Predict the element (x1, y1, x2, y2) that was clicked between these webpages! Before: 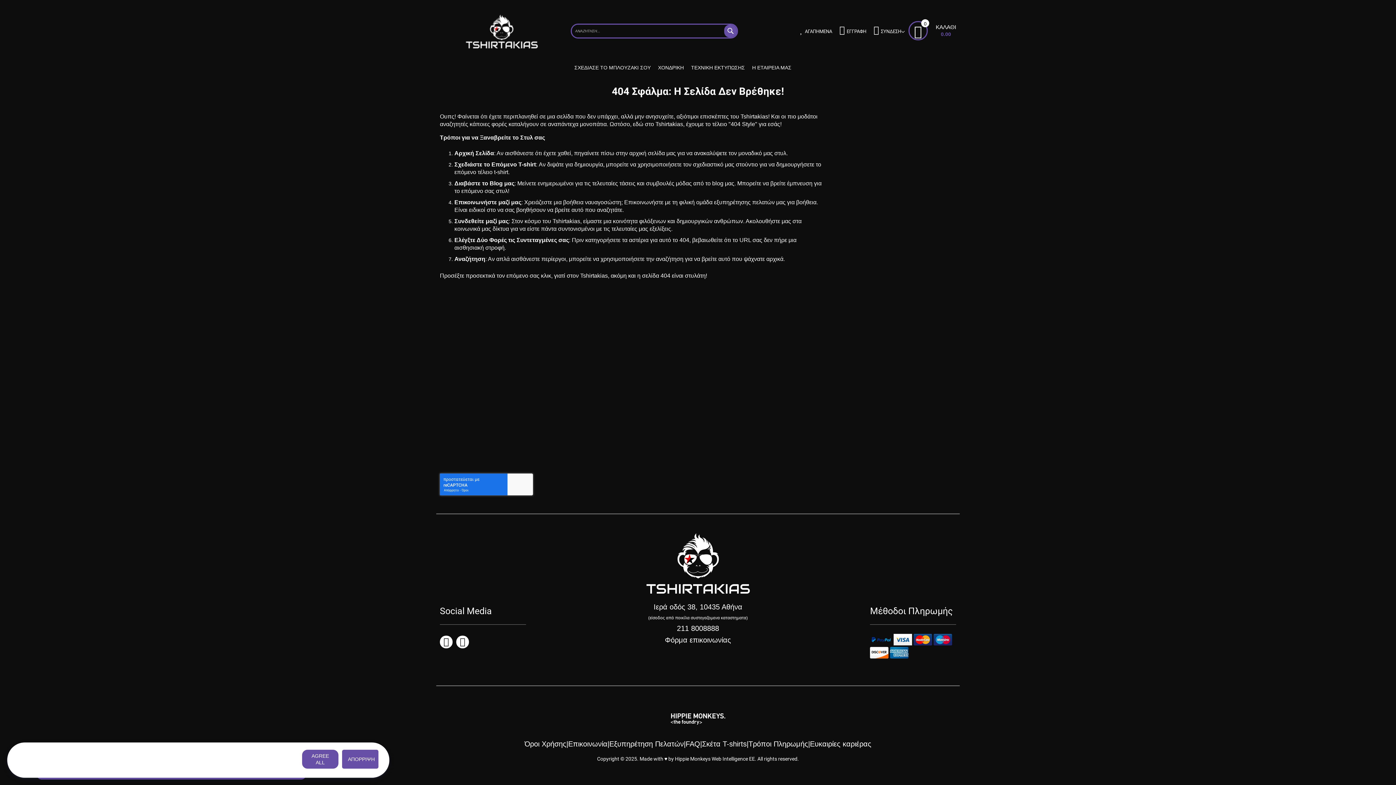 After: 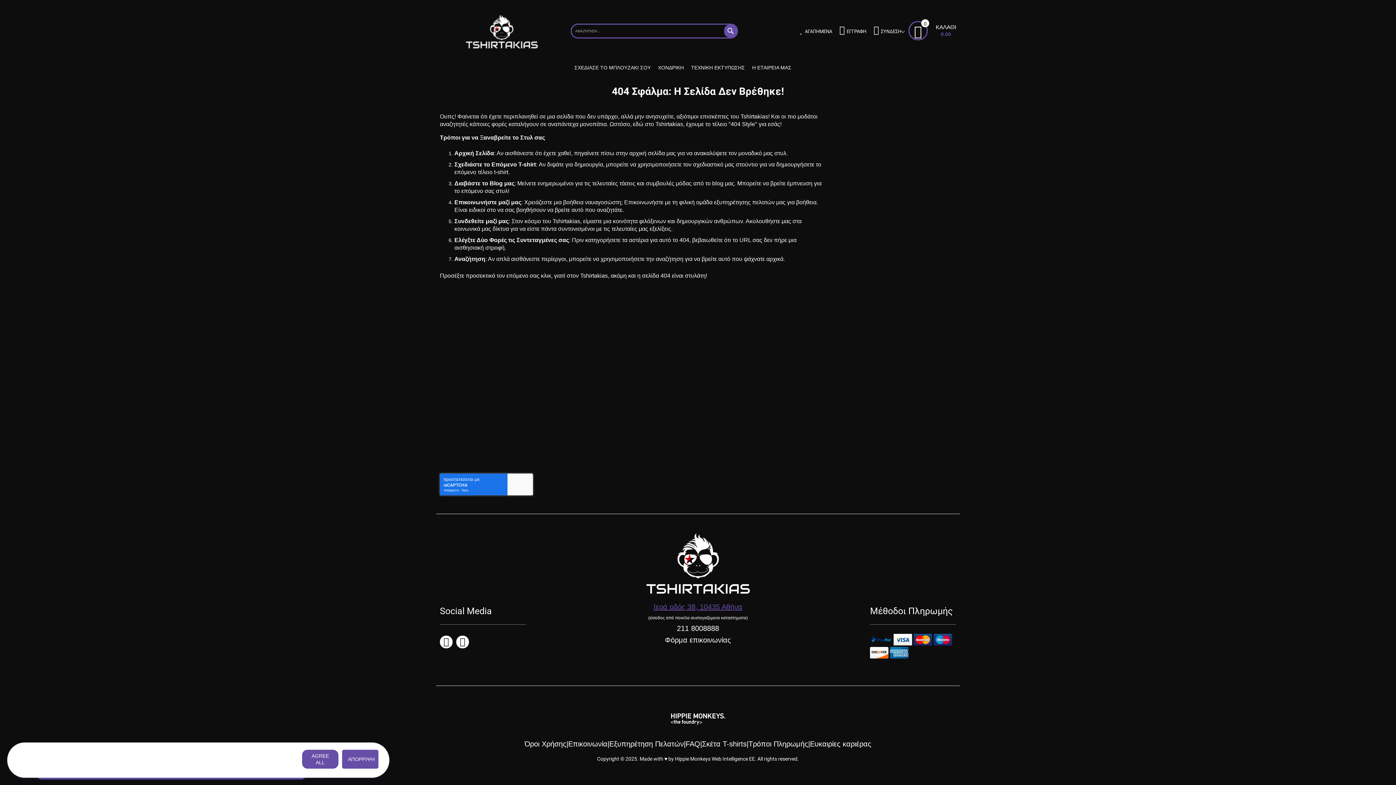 Action: label: Ιερά οδός 38, 10435 Αθήνα bbox: (653, 603, 742, 611)